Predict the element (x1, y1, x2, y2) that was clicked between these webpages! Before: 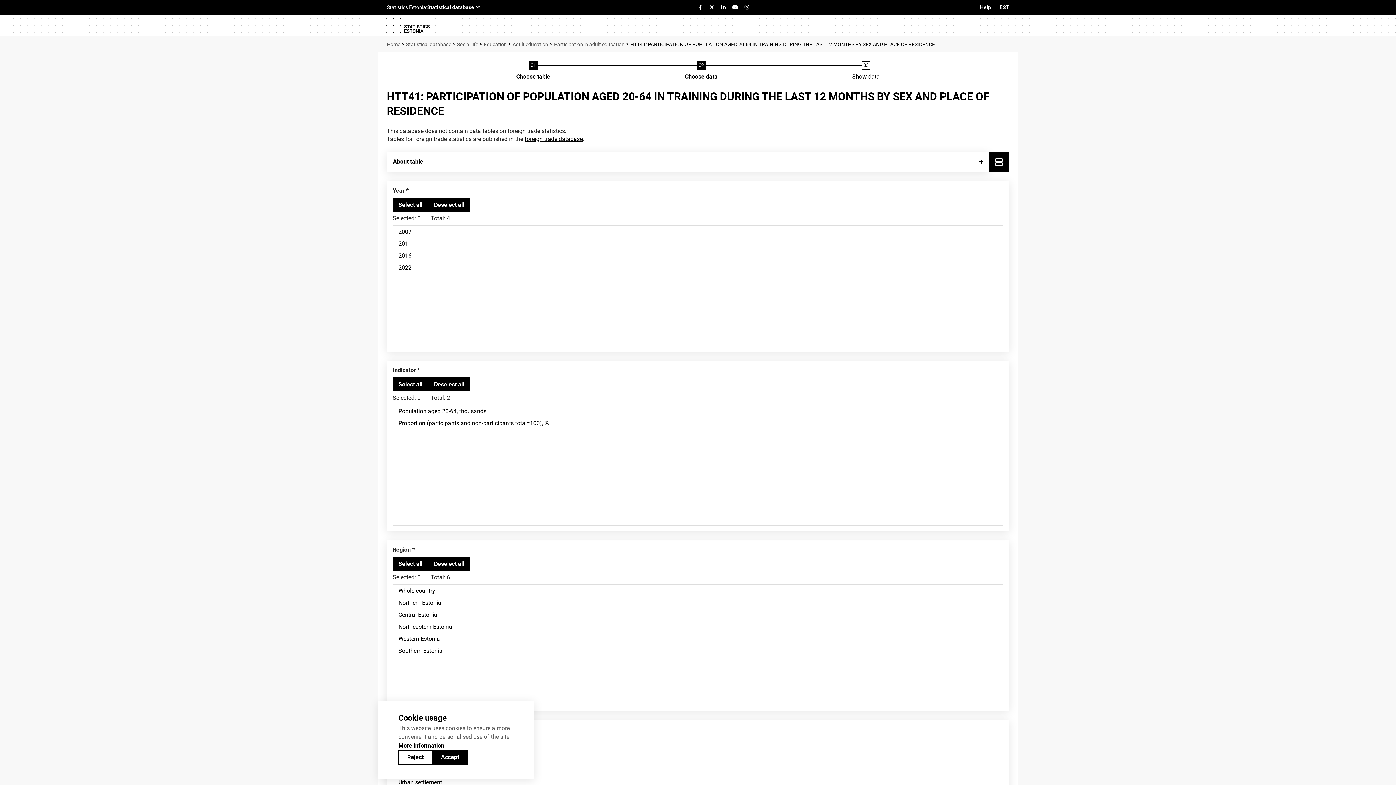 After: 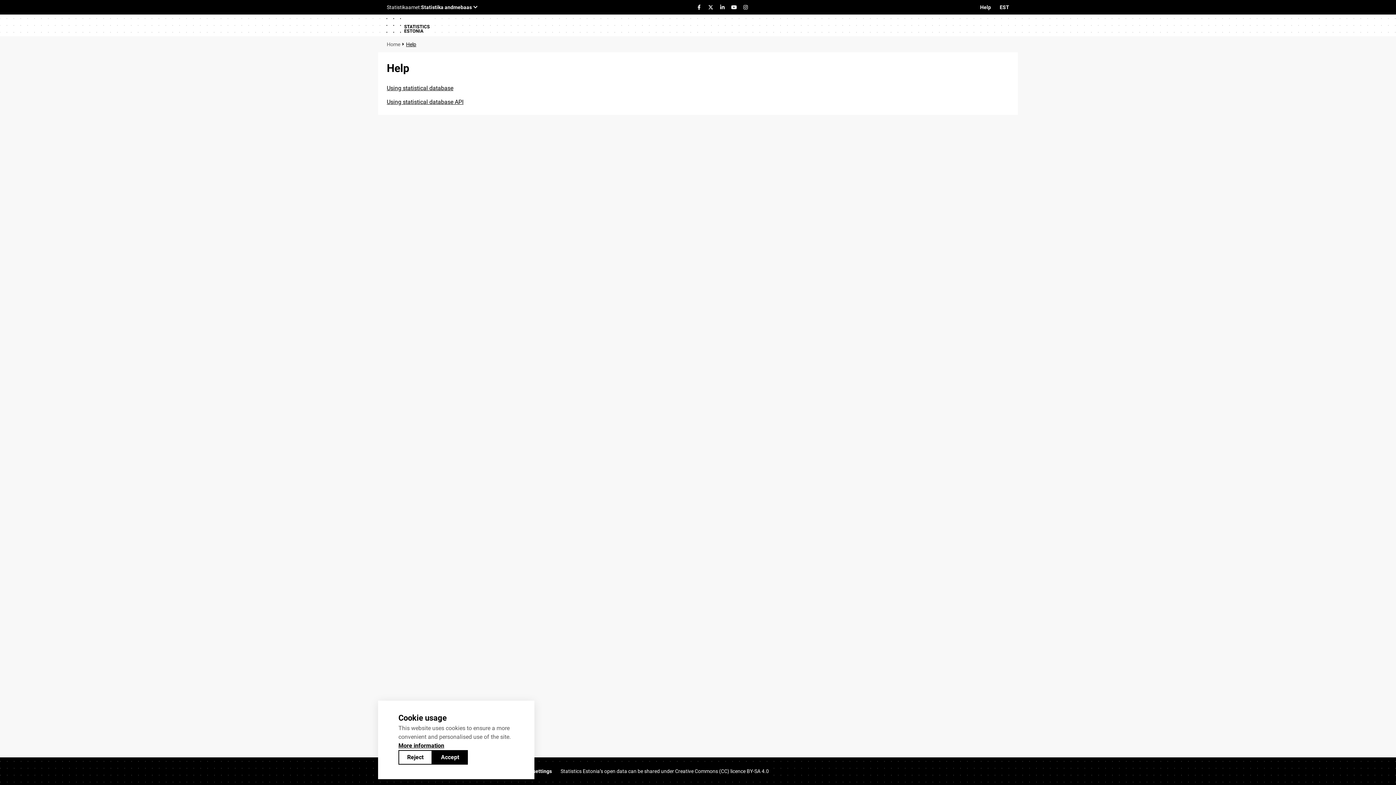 Action: bbox: (980, 4, 991, 10) label: Help